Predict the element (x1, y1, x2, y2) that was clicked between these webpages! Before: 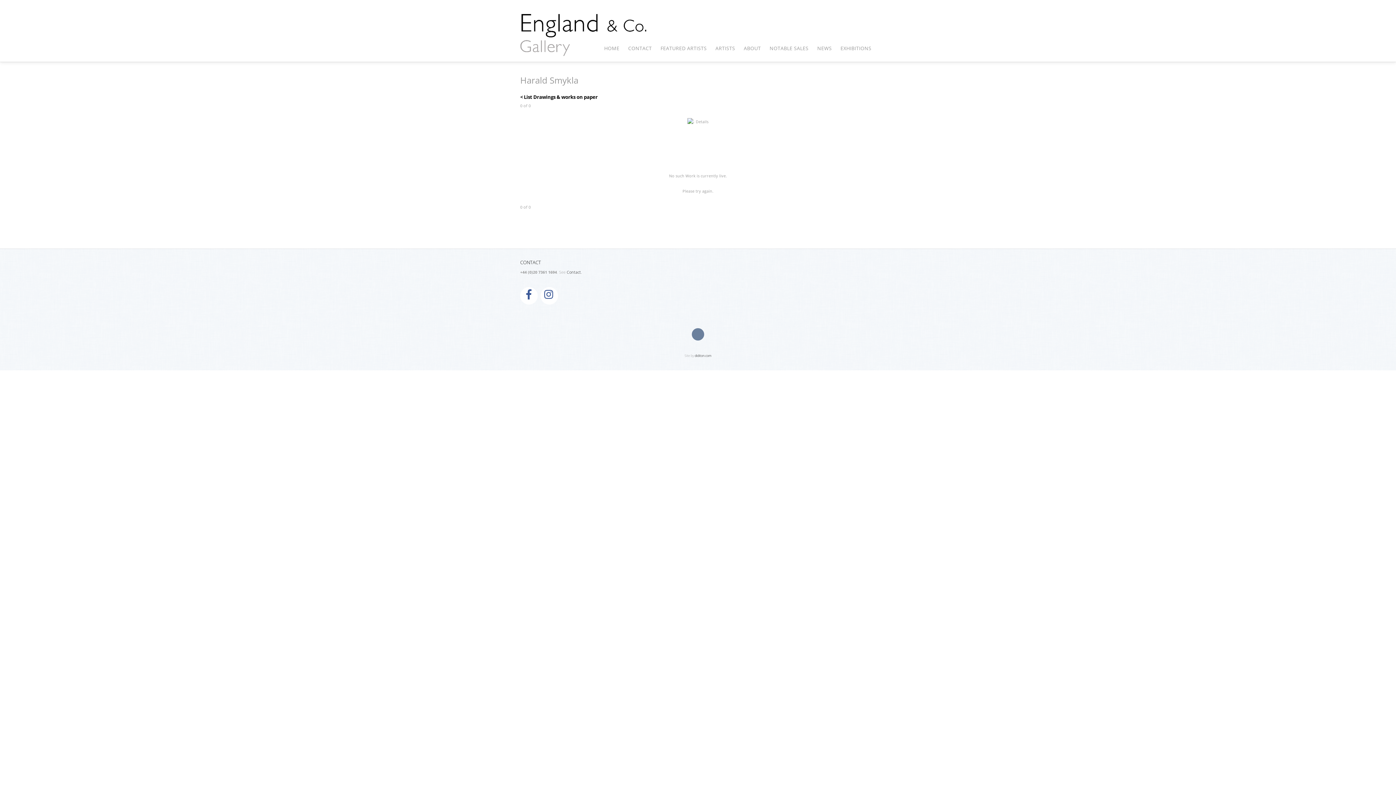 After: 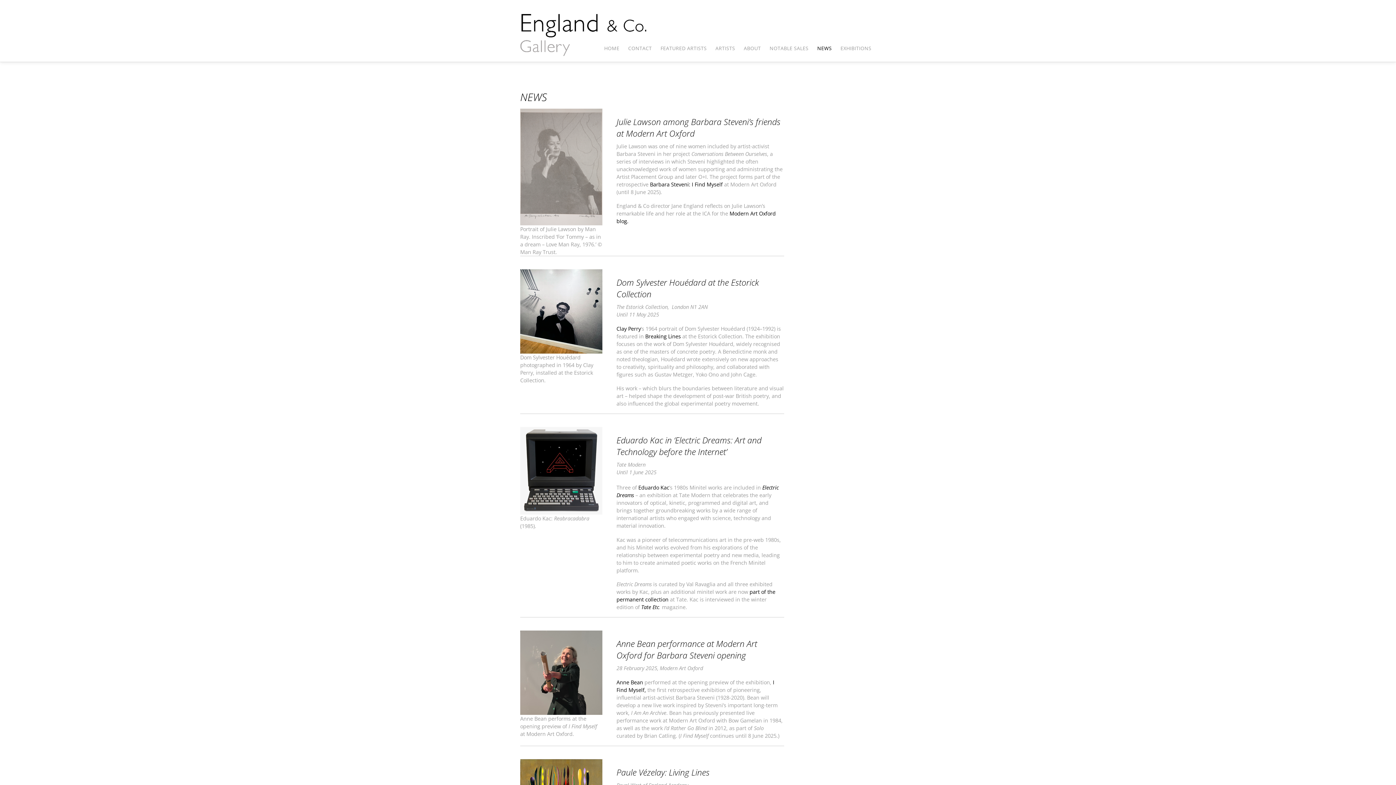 Action: bbox: (813, 43, 836, 52) label: NEWS